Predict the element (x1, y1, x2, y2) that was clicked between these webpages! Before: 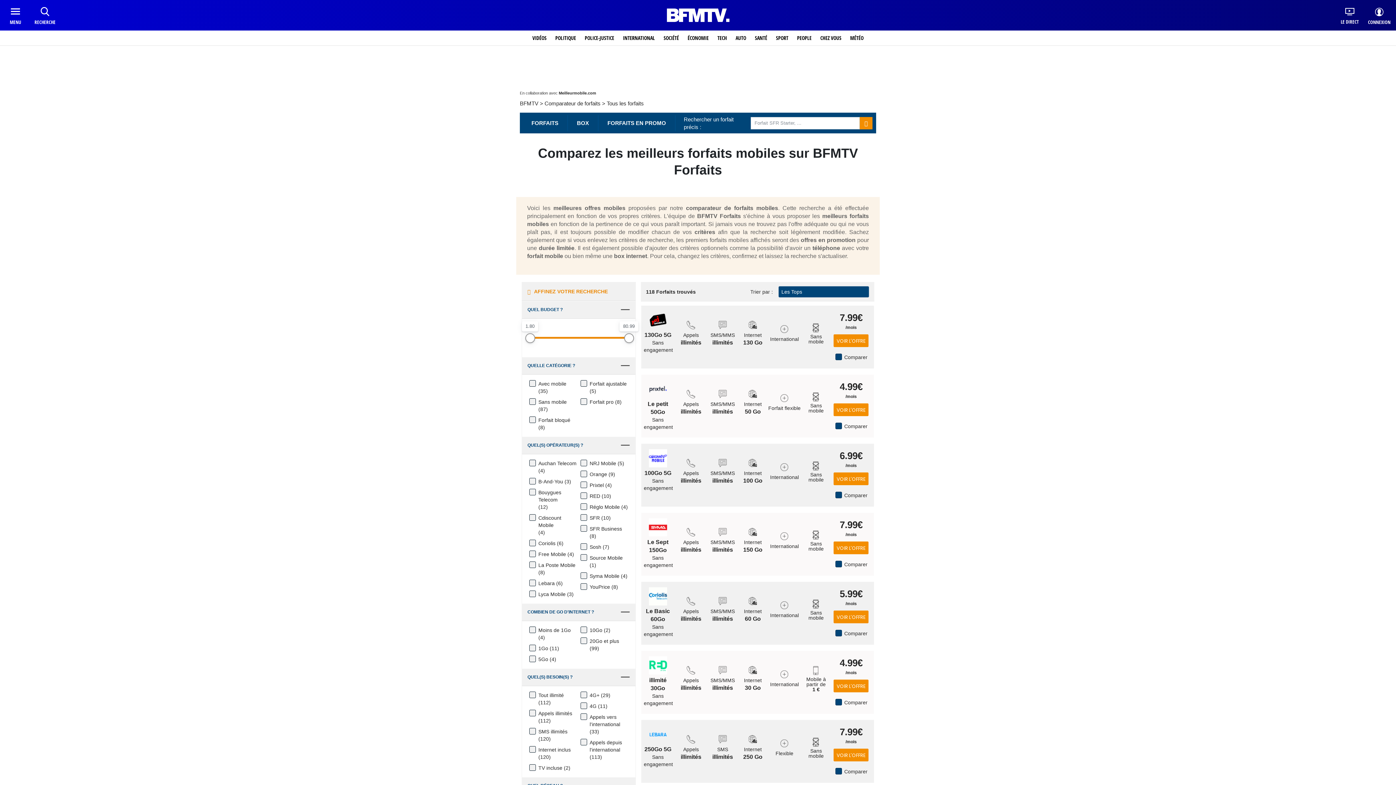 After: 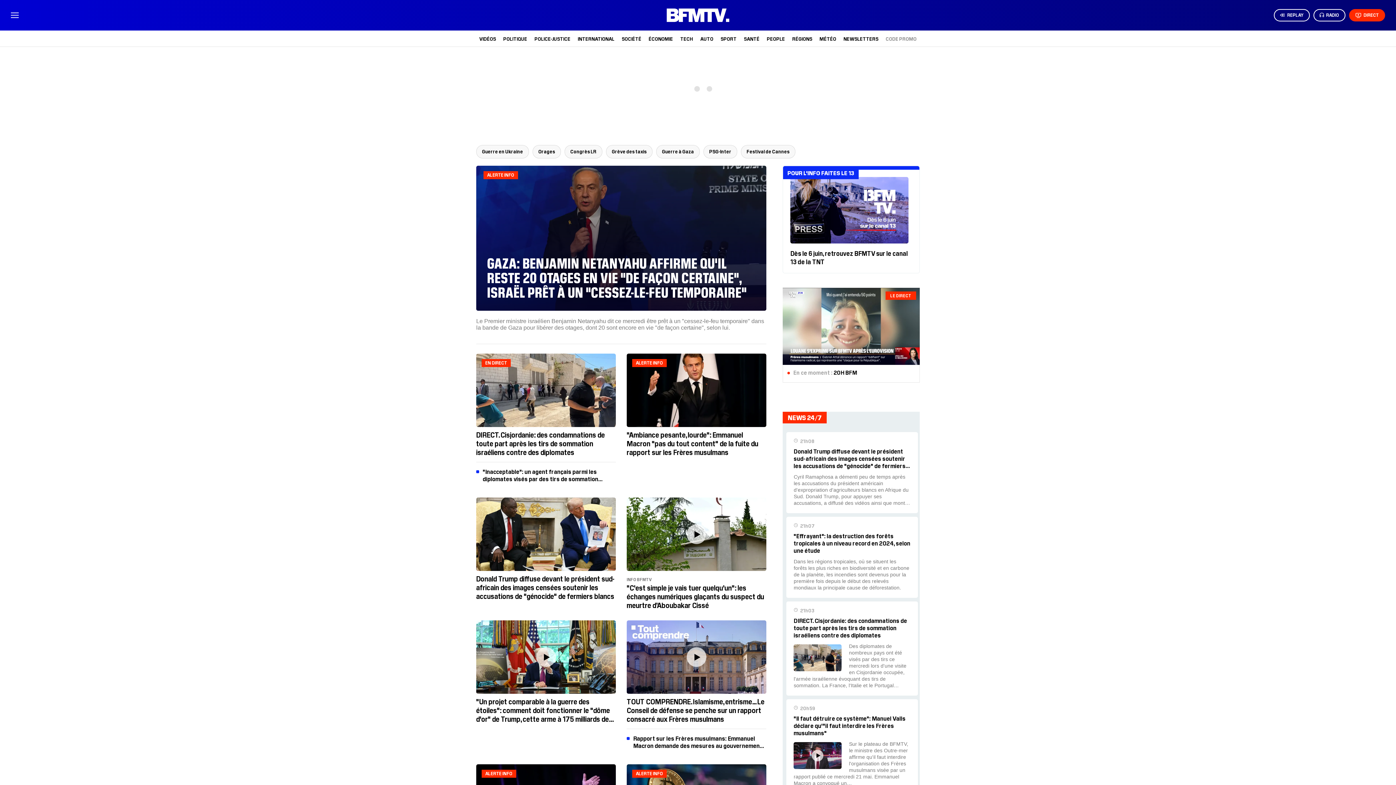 Action: label: BFMTV bbox: (520, 100, 538, 106)